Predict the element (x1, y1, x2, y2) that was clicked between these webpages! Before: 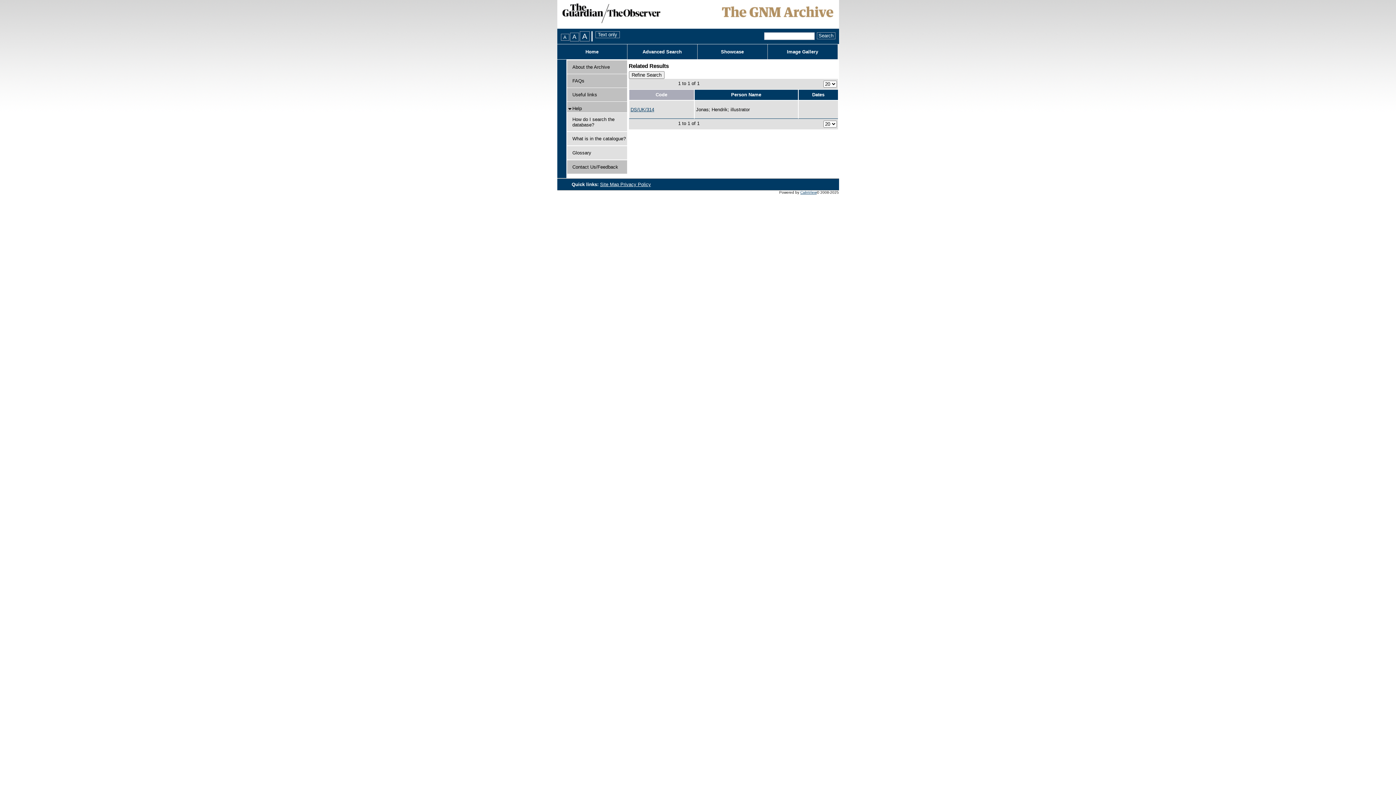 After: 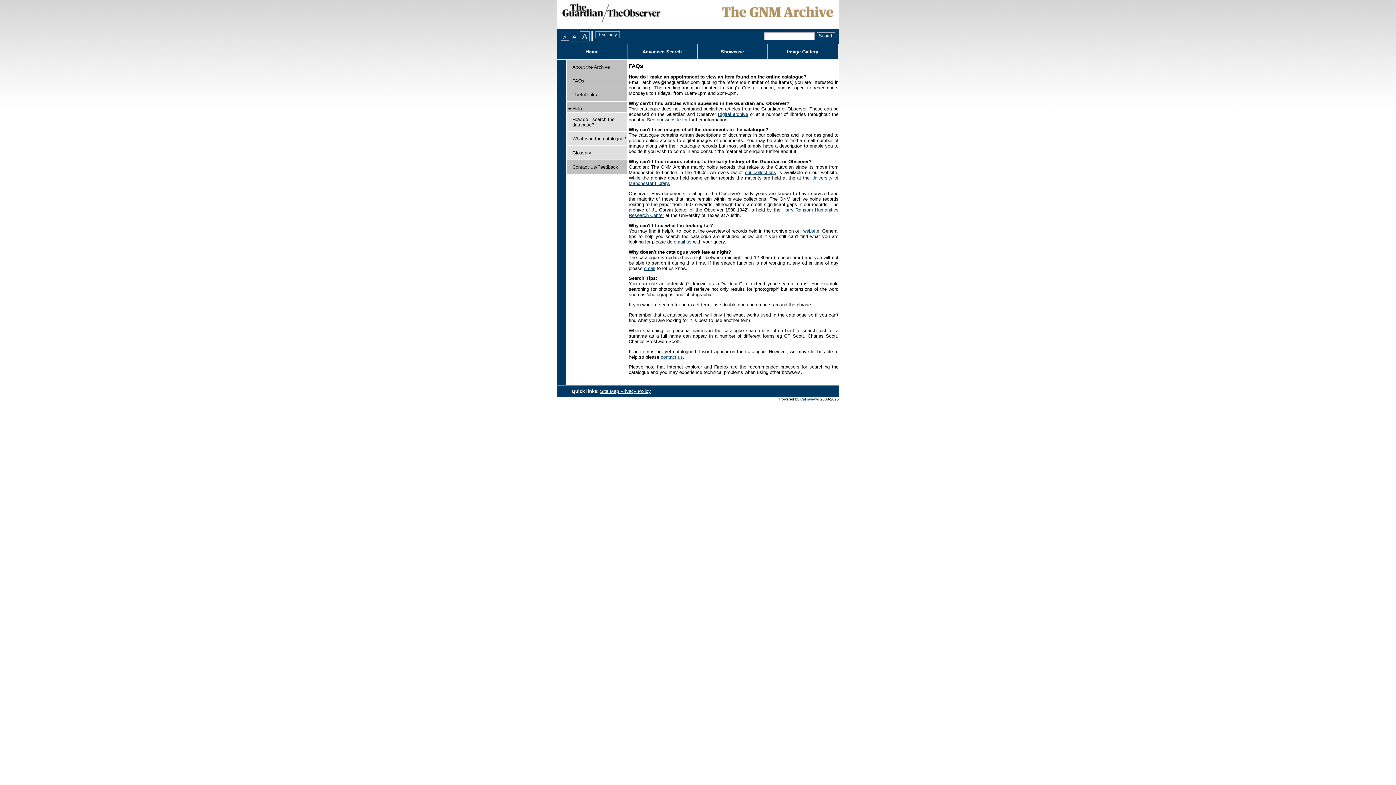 Action: bbox: (572, 78, 584, 83) label: FAQs